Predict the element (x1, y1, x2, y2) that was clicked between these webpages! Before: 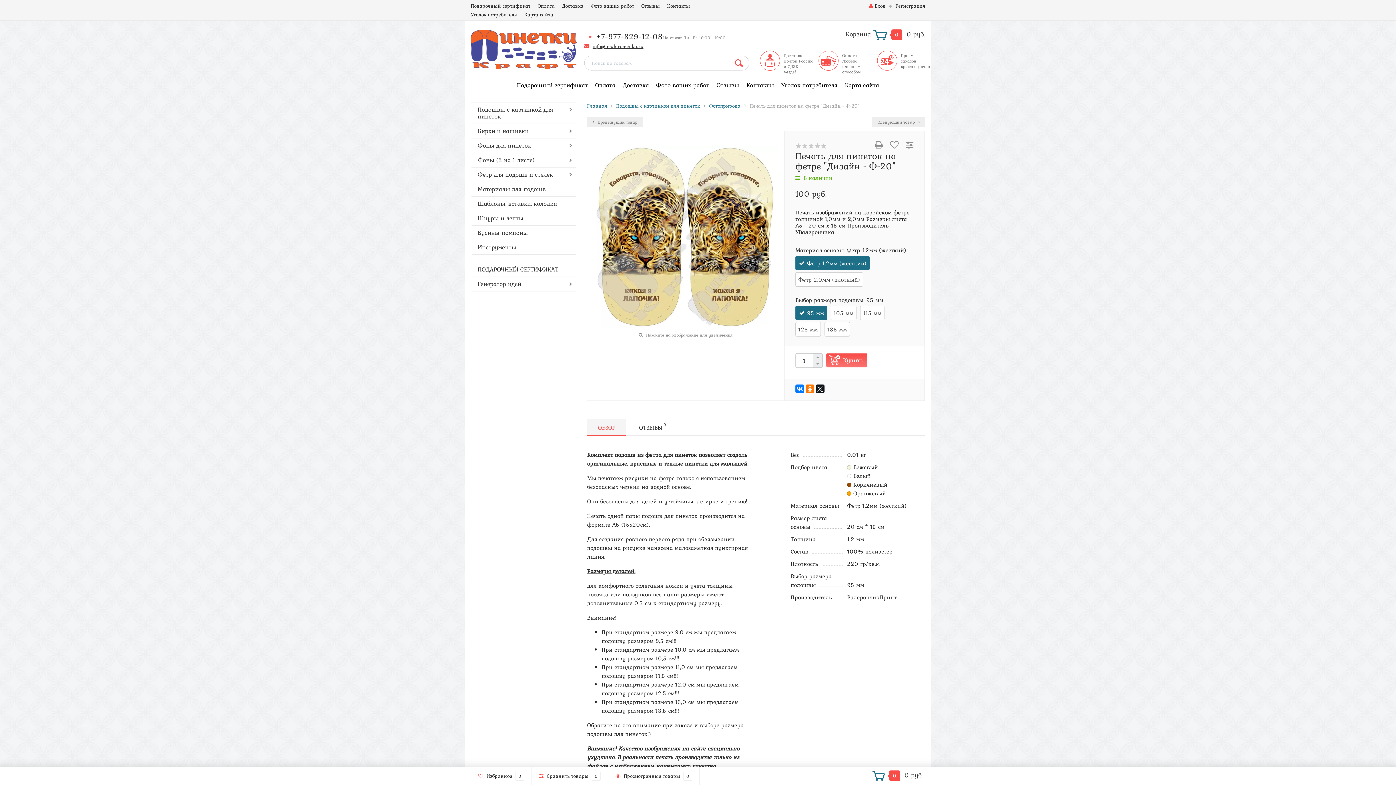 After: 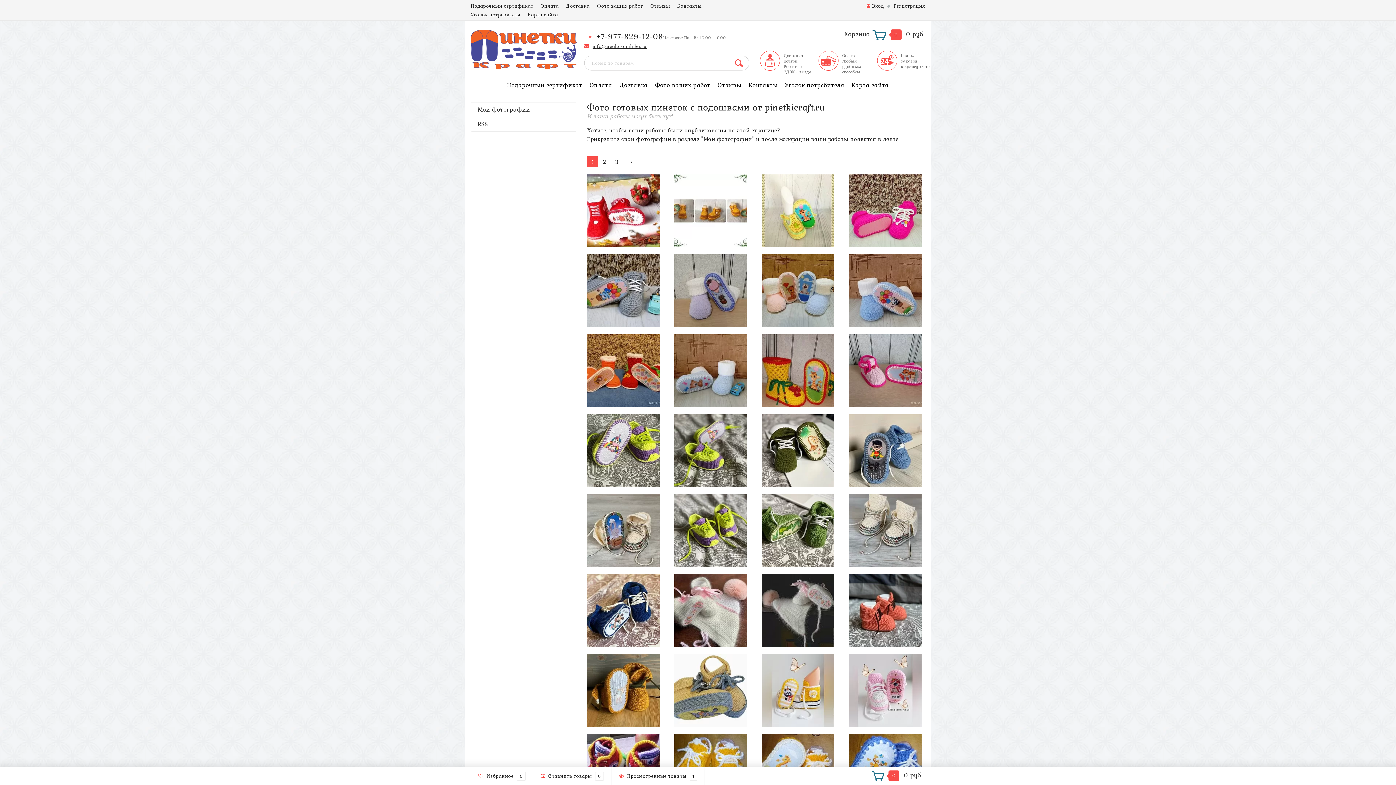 Action: bbox: (590, 2, 634, 9) label: Фото ваших работ